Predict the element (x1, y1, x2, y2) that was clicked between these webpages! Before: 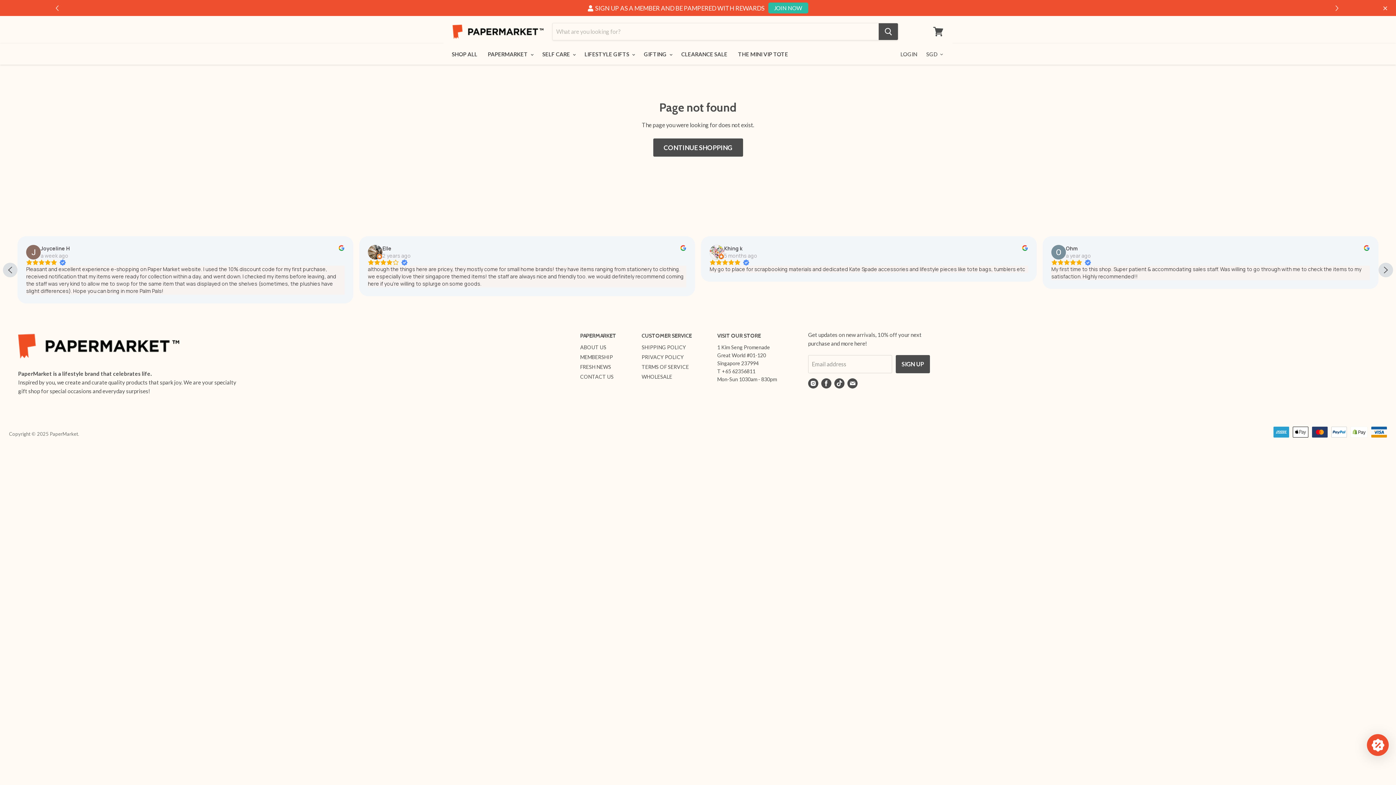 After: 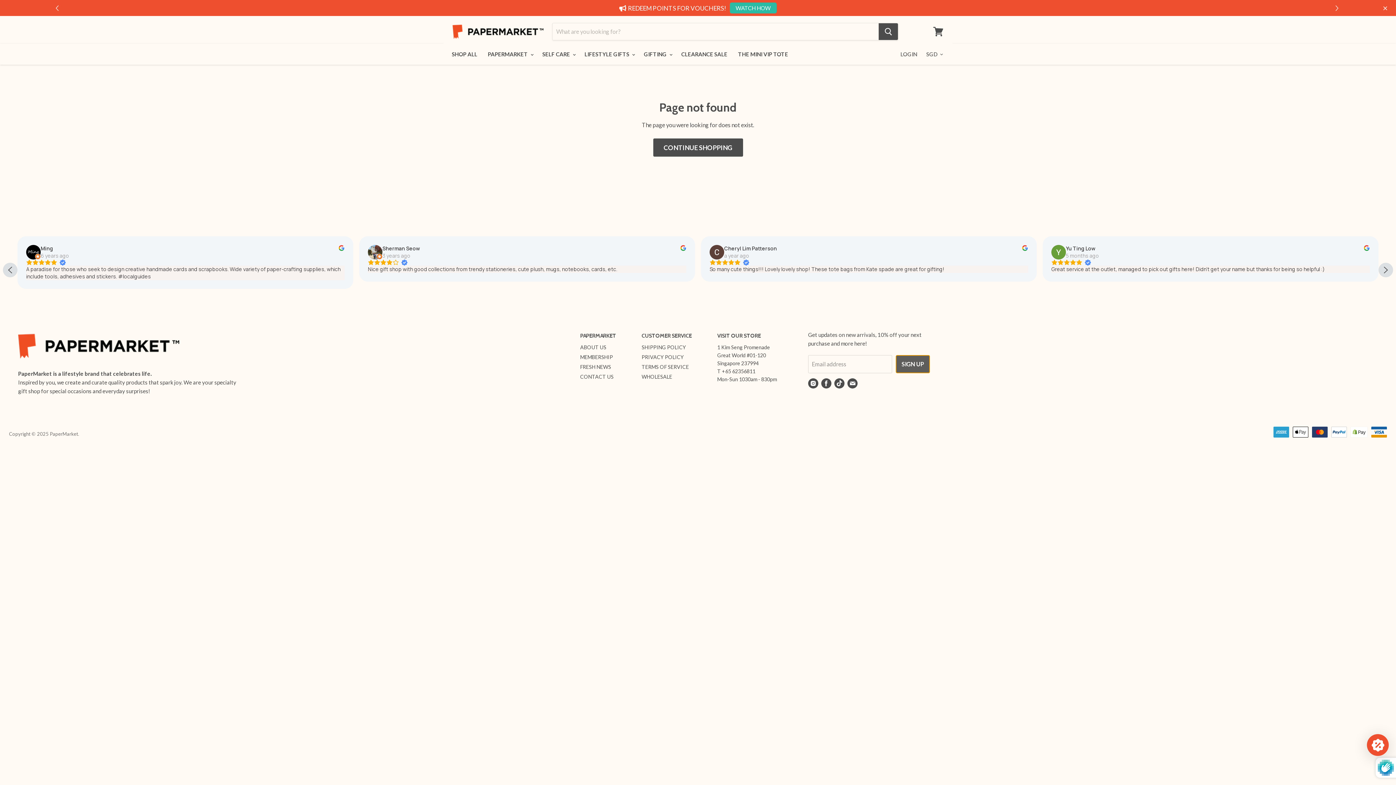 Action: label: SIGN UP bbox: (896, 355, 930, 373)